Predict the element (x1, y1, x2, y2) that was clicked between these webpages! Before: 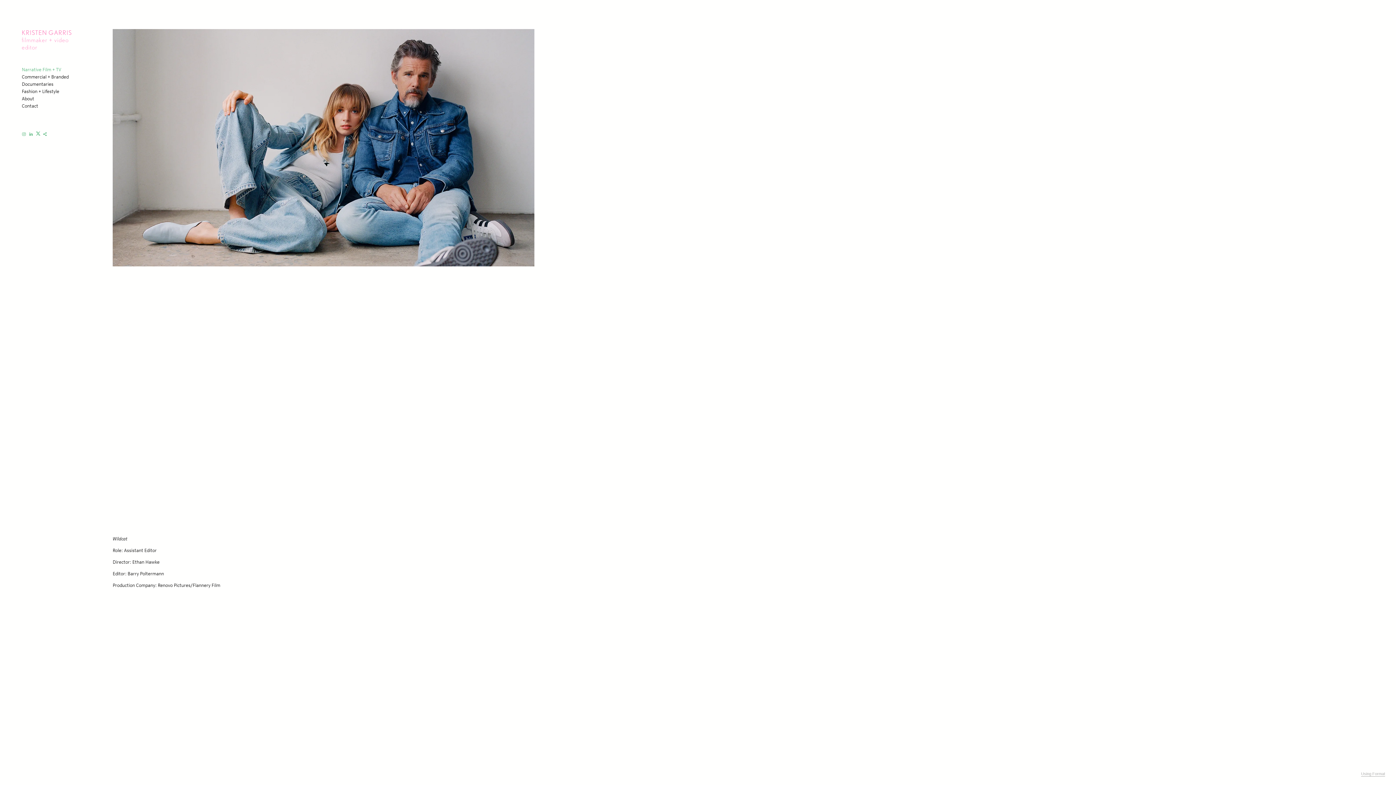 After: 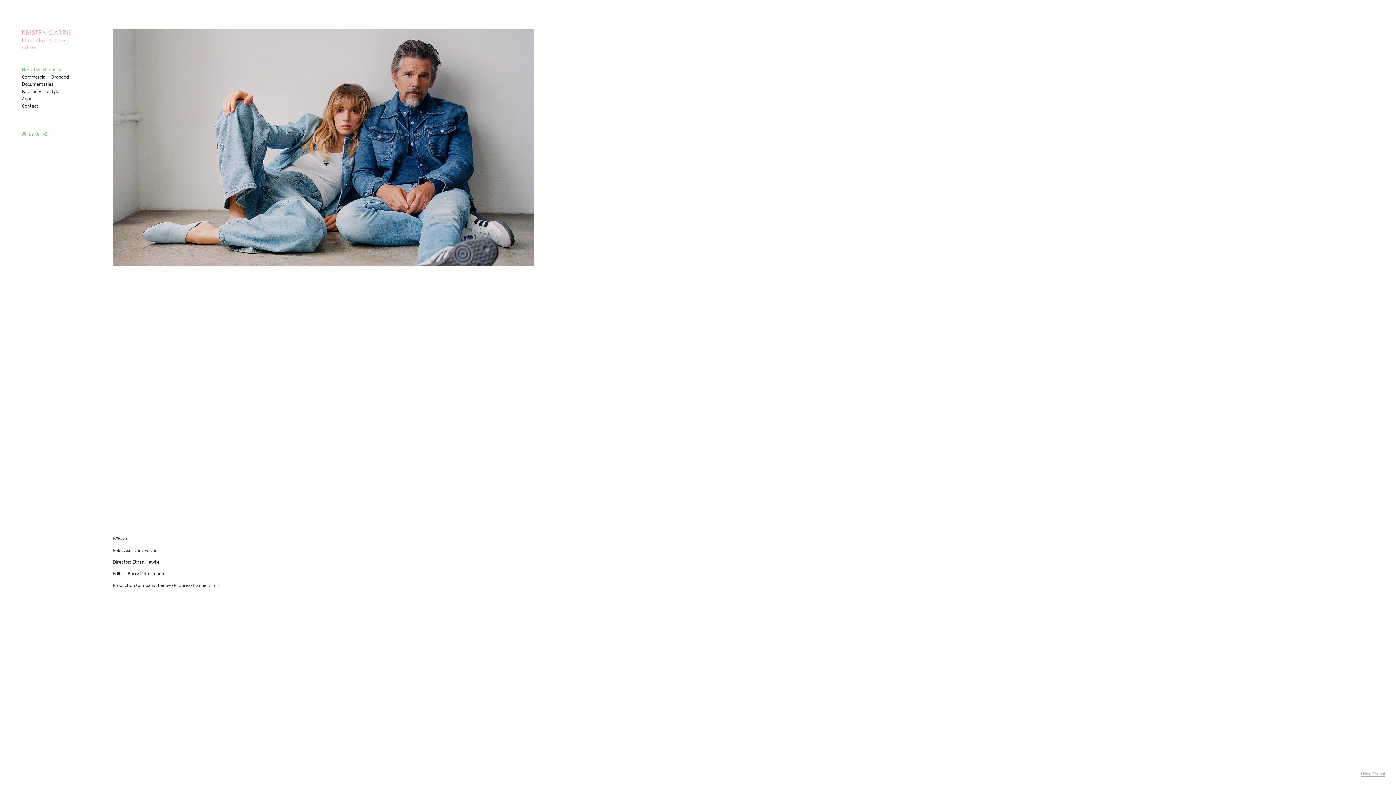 Action: bbox: (21, 66, 61, 72) label: Narrative Film + TV